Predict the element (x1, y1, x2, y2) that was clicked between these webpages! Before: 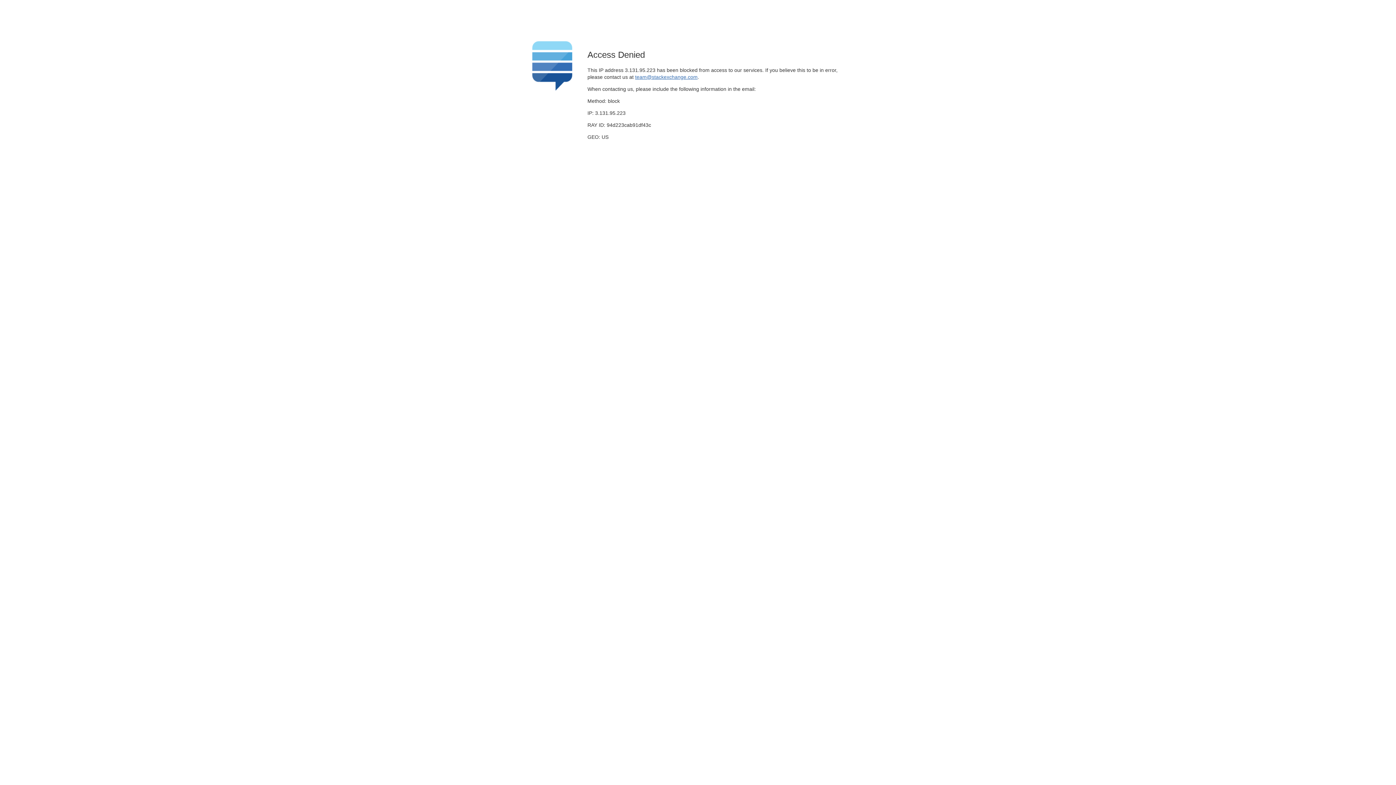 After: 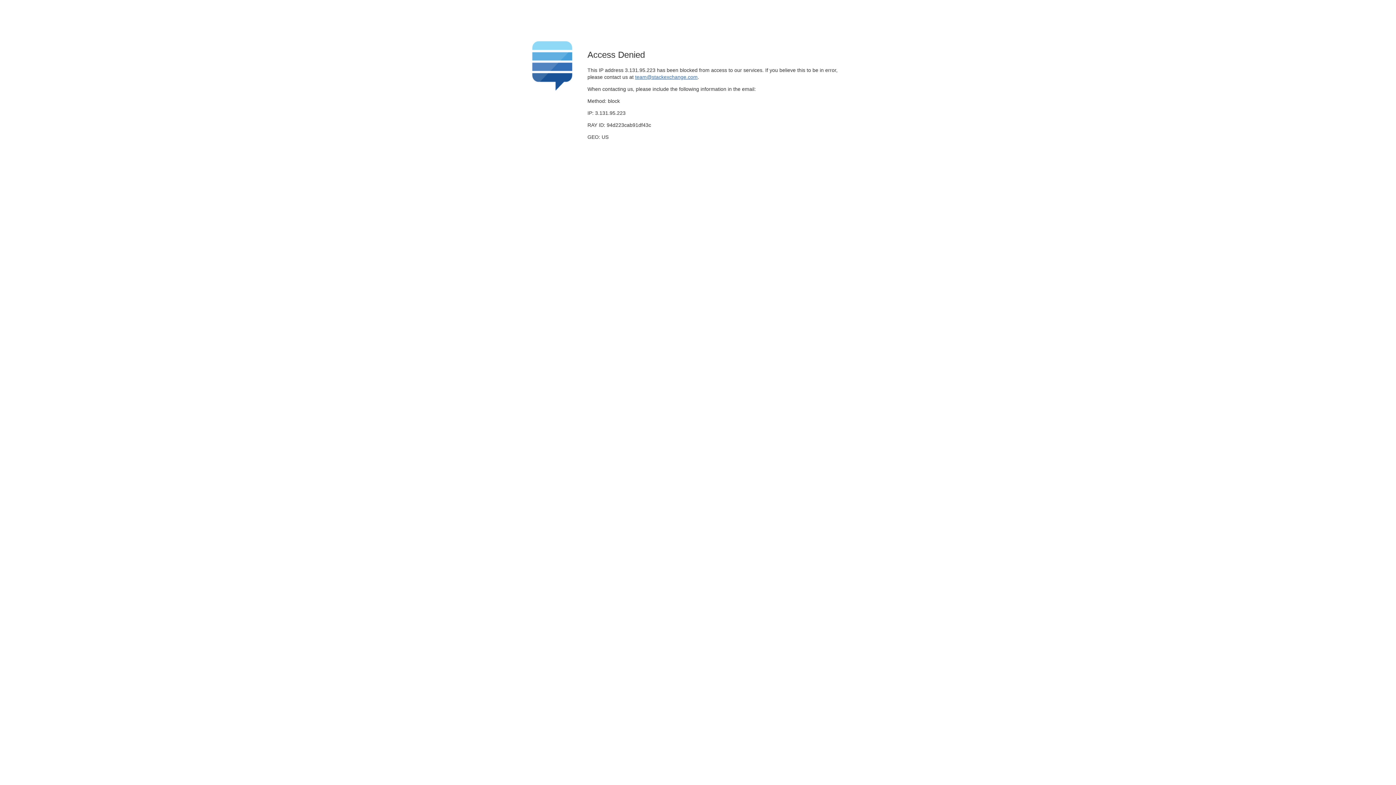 Action: label: team@stackexchange.com bbox: (635, 74, 697, 79)